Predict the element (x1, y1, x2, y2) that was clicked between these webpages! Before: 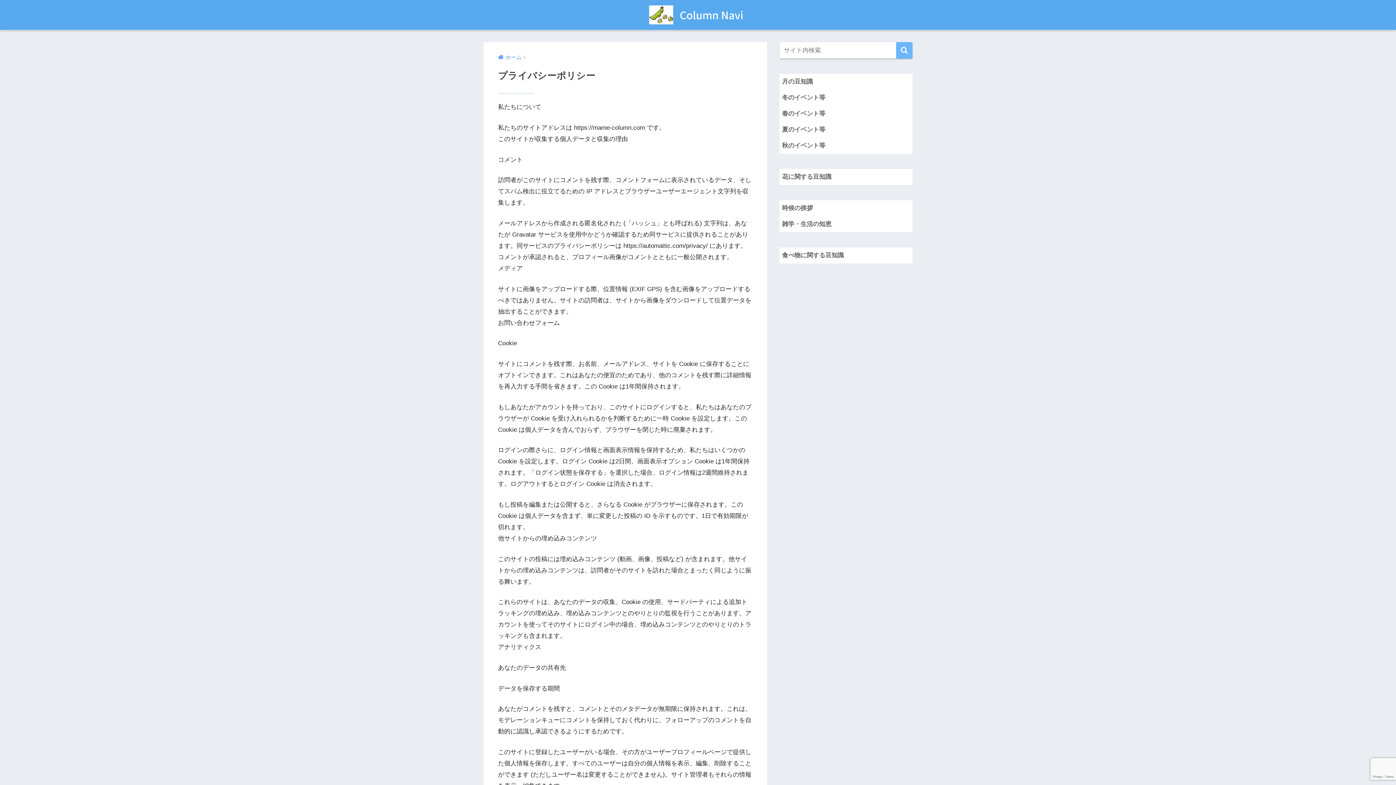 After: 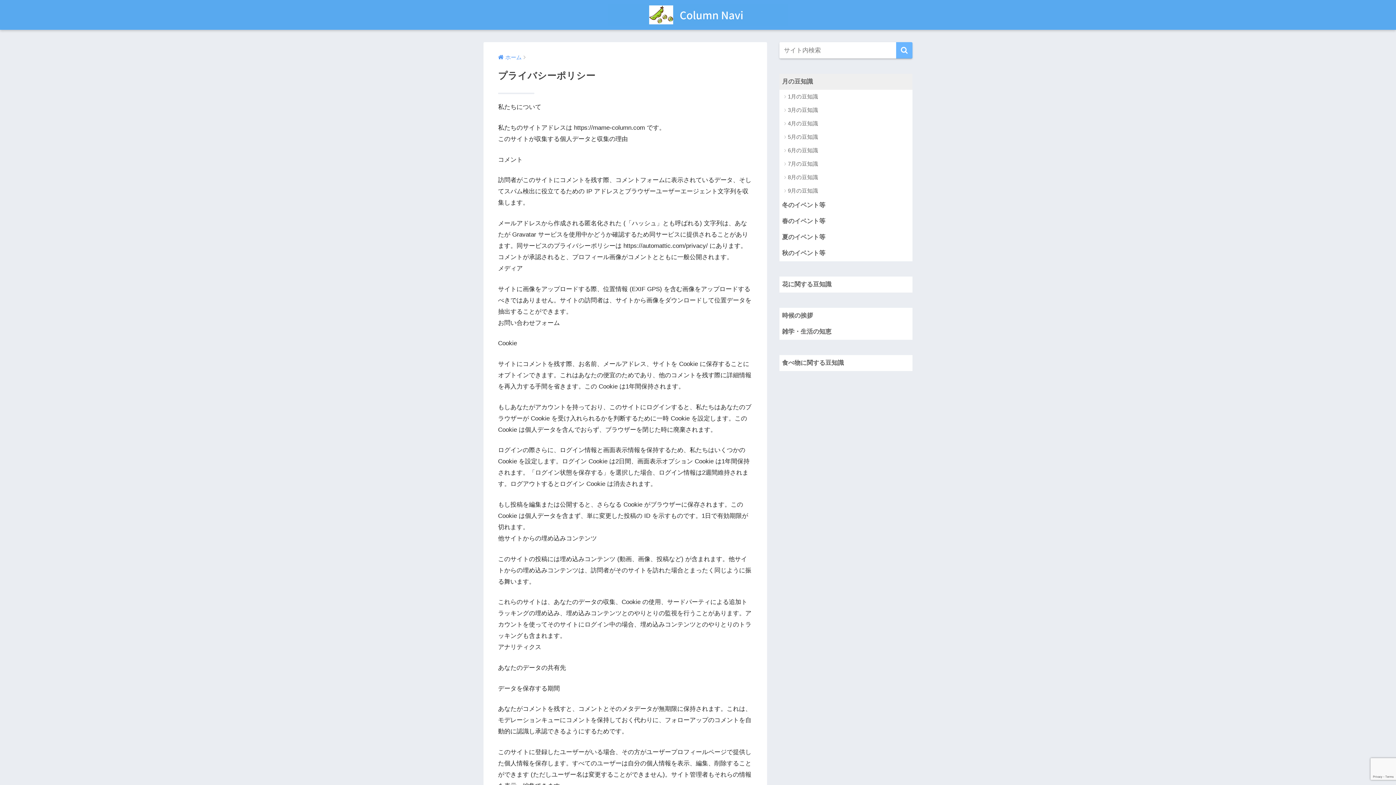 Action: label: 月の豆知識 bbox: (779, 73, 912, 89)